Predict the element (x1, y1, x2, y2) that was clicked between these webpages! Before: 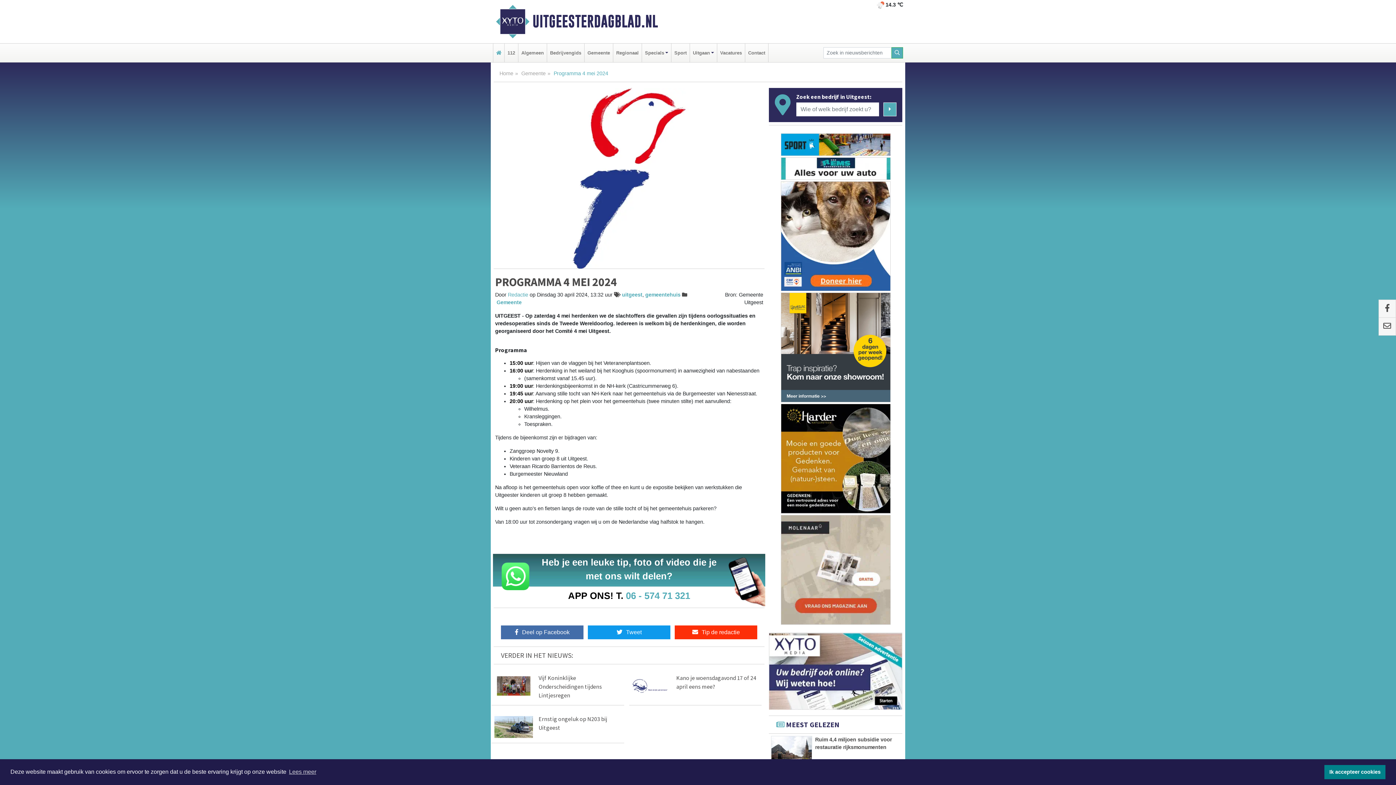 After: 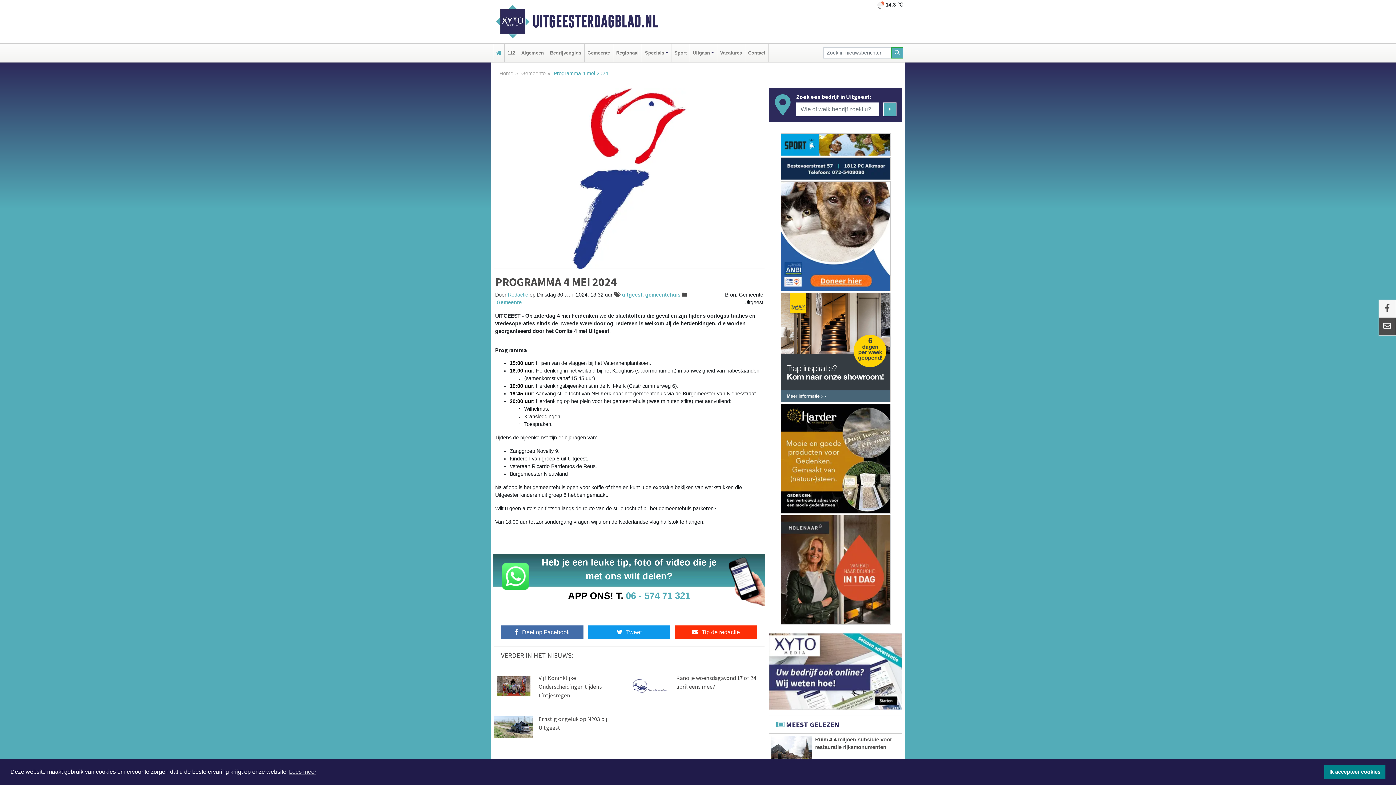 Action: bbox: (1379, 317, 1396, 335)